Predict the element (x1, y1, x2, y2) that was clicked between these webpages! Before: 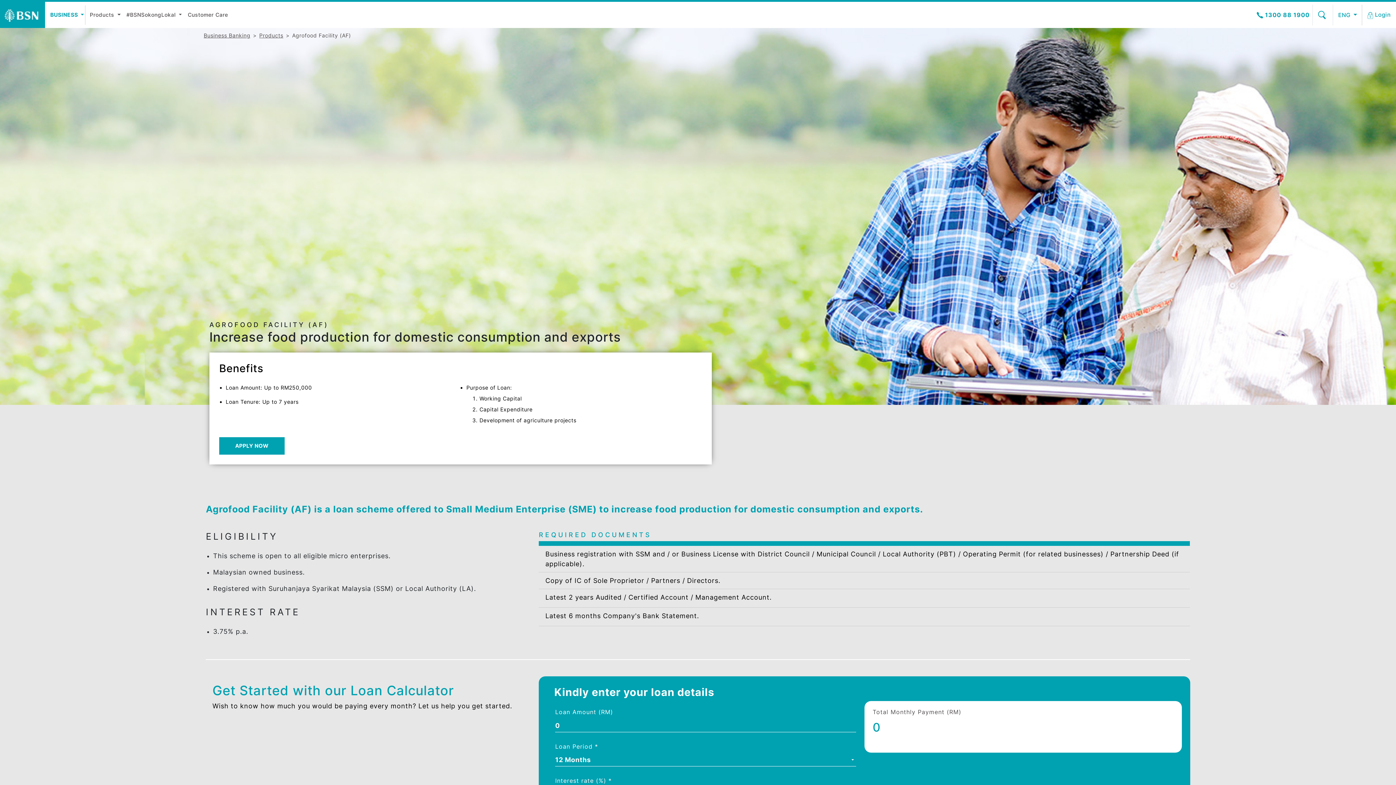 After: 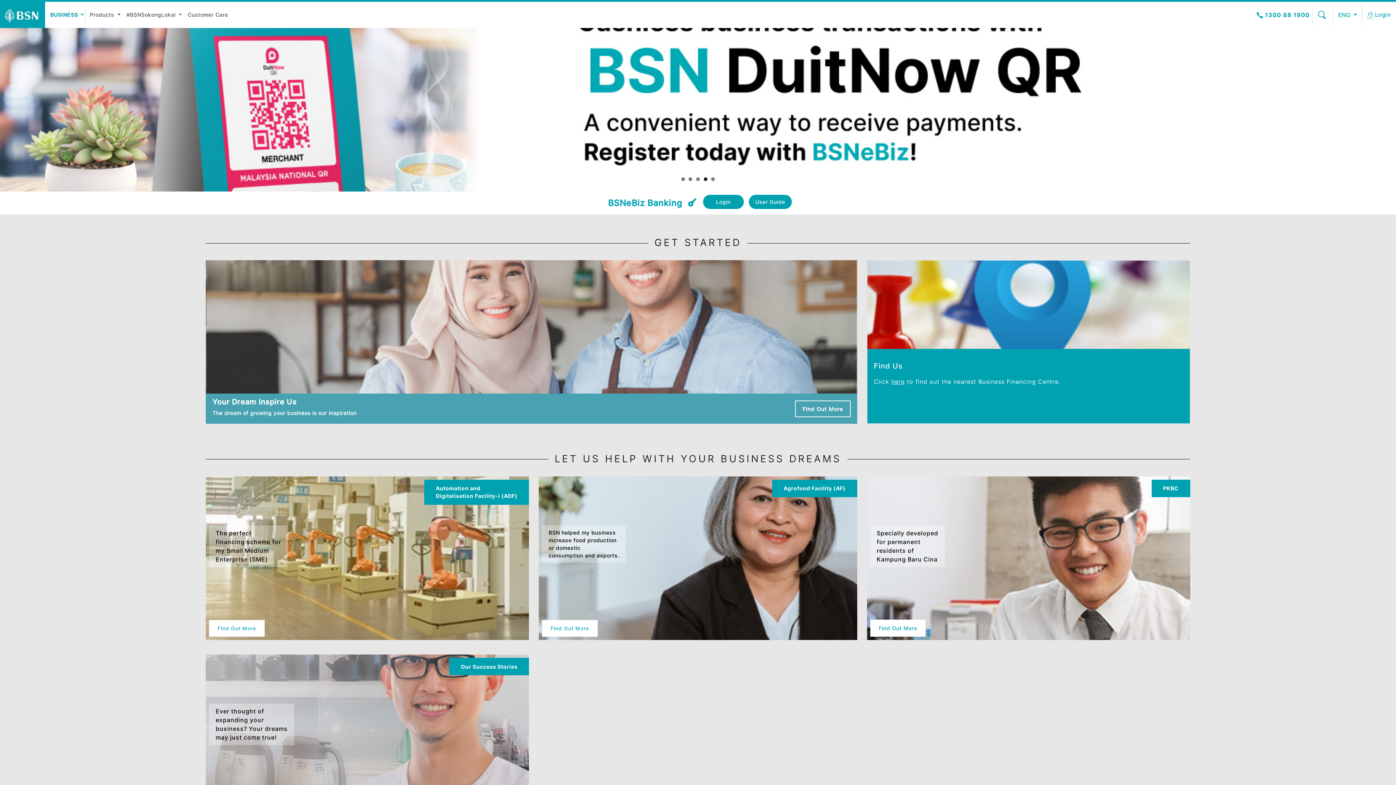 Action: label: BUSINESS  bbox: (54, 6, 94, 27)